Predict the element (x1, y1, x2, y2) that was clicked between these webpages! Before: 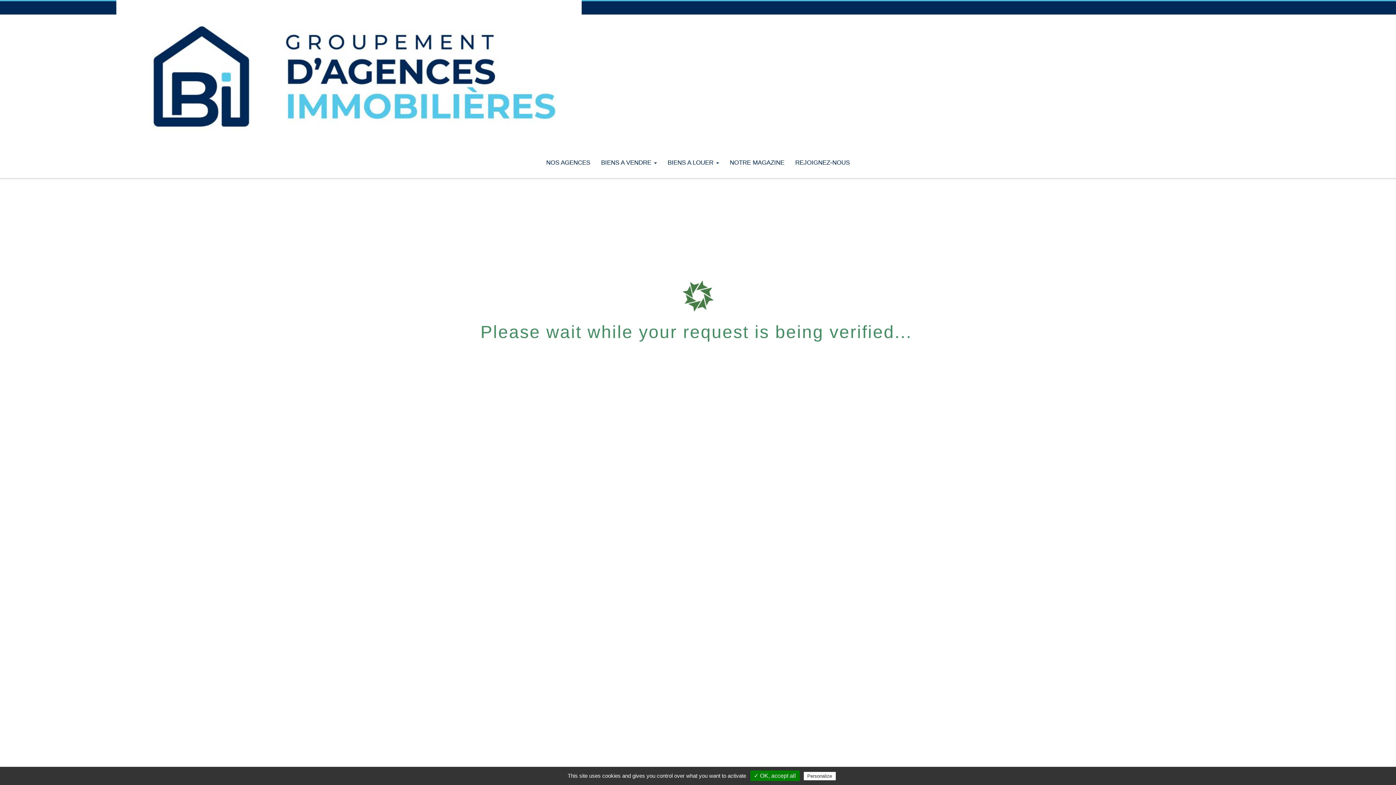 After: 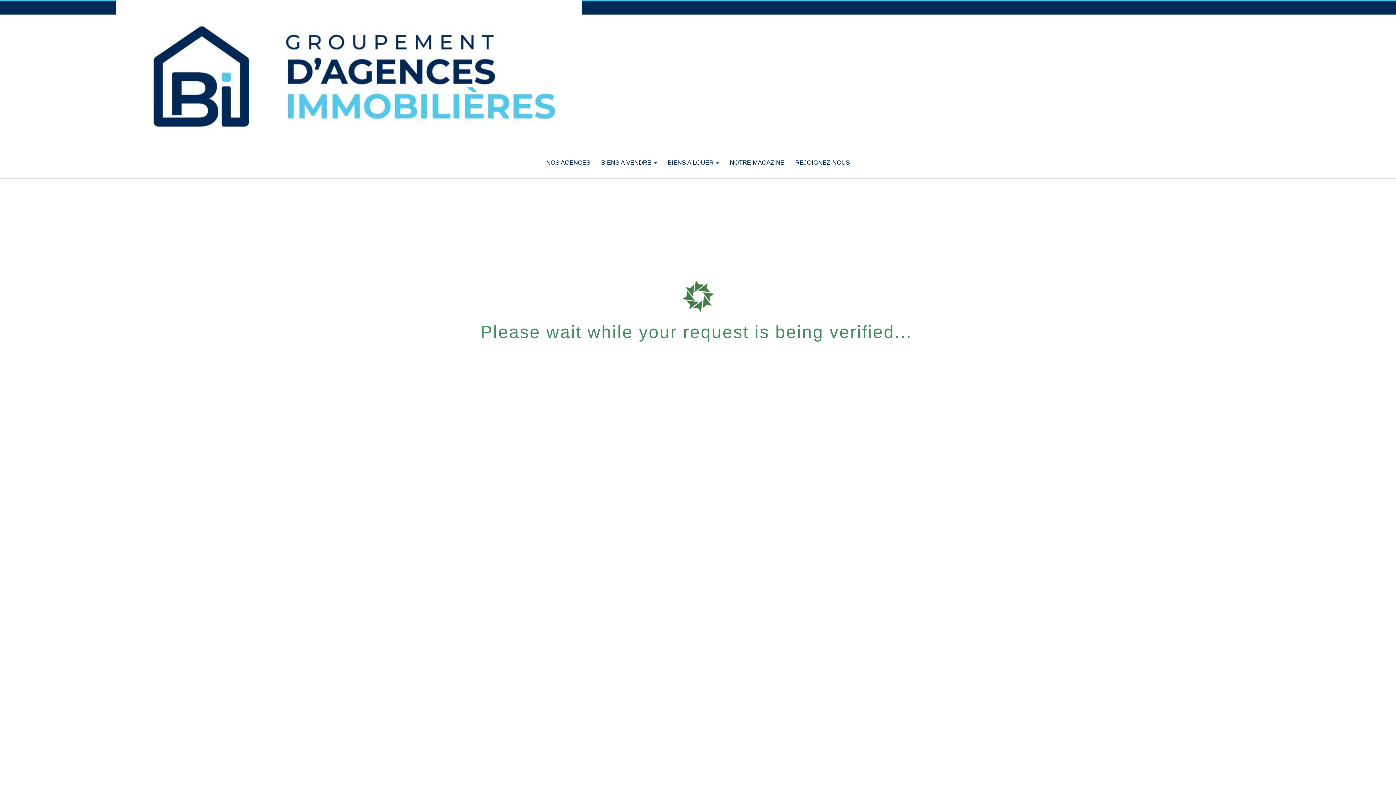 Action: bbox: (750, 770, 799, 781) label: ✓ OK, accept all